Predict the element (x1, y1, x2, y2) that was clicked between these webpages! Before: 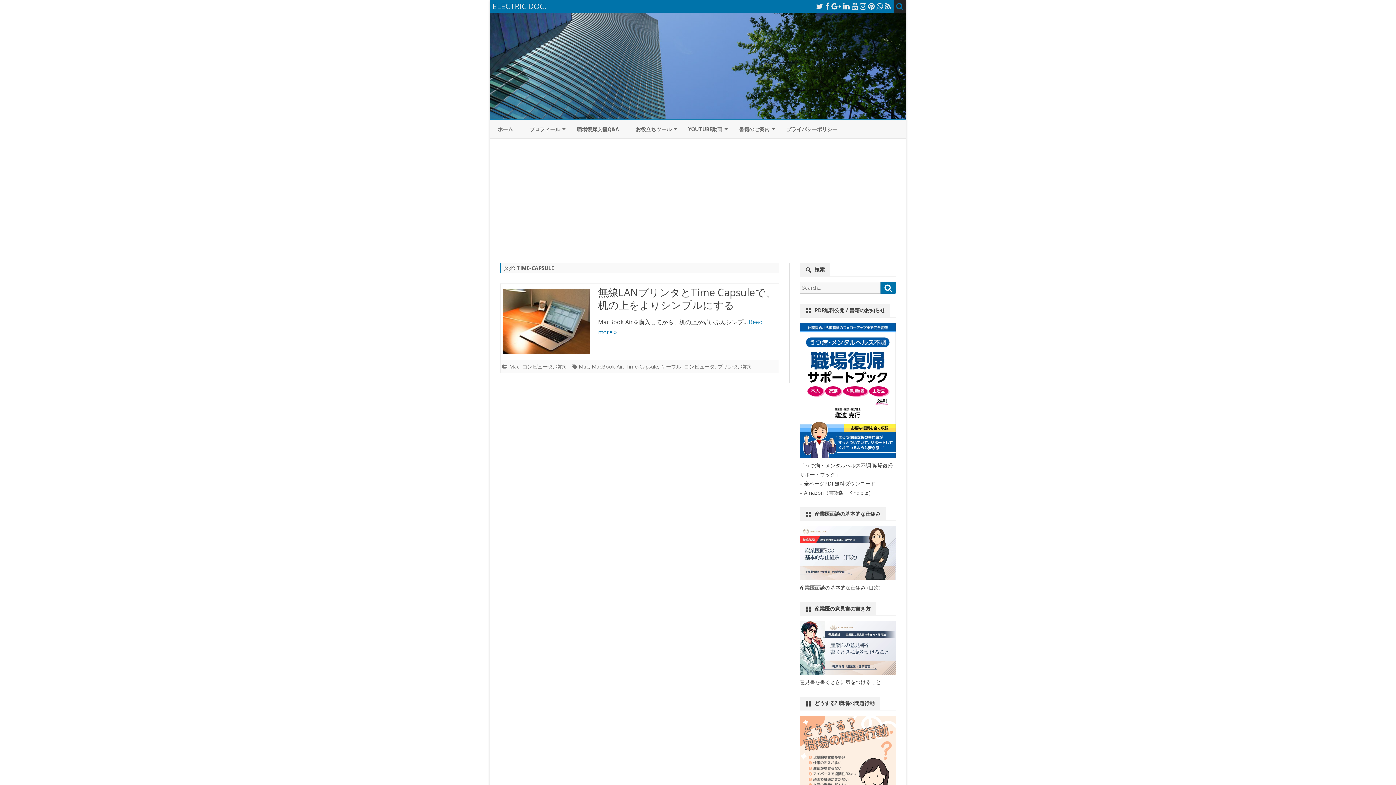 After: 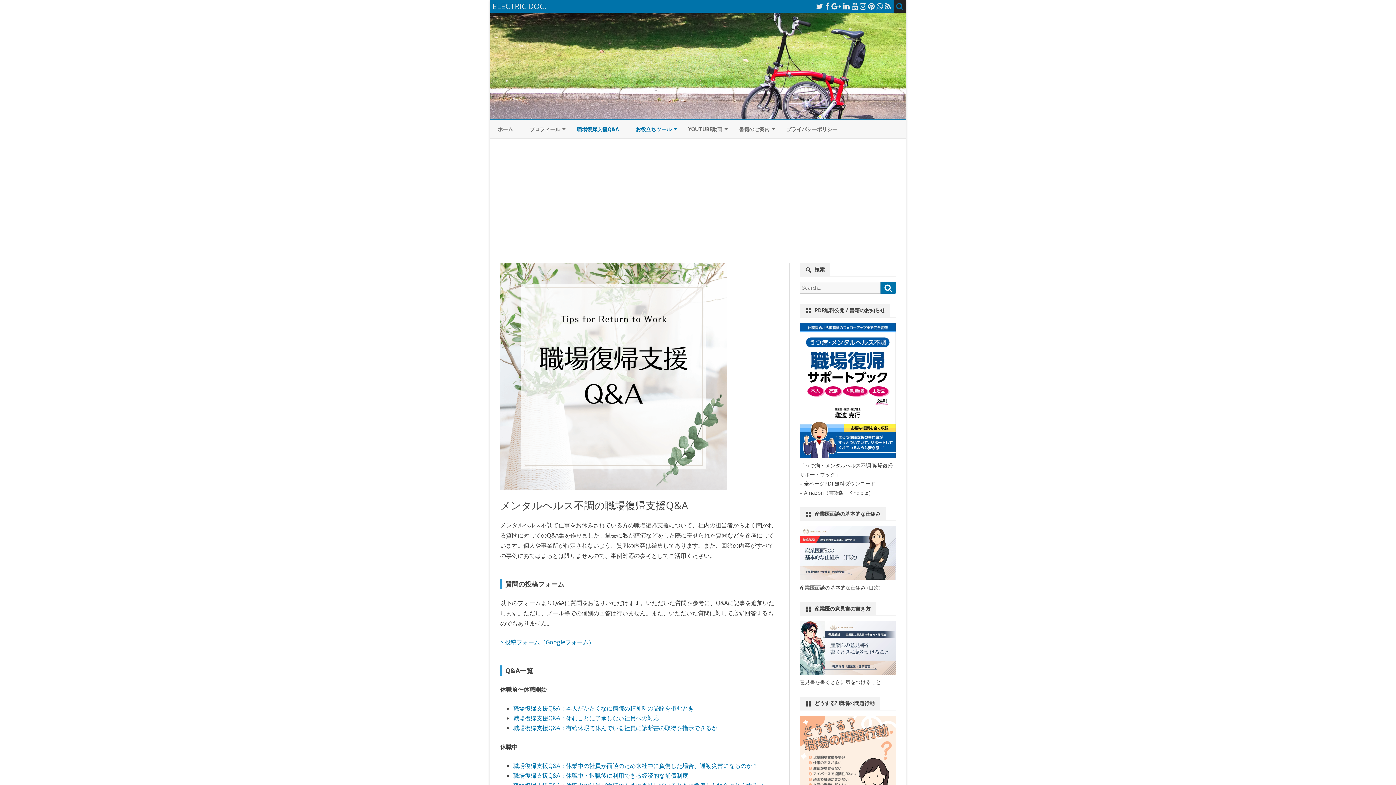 Action: bbox: (577, 120, 619, 138) label: 職場復帰支援Q&A